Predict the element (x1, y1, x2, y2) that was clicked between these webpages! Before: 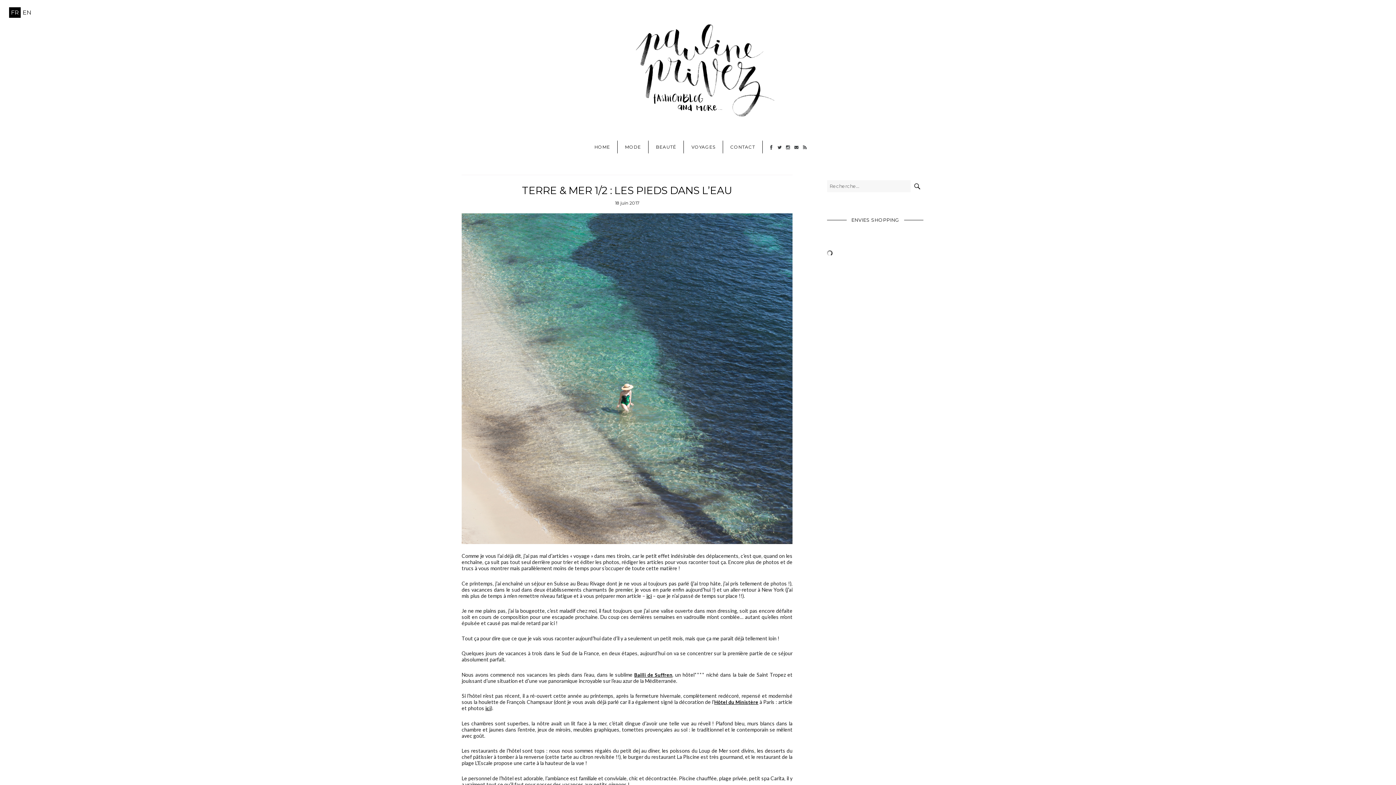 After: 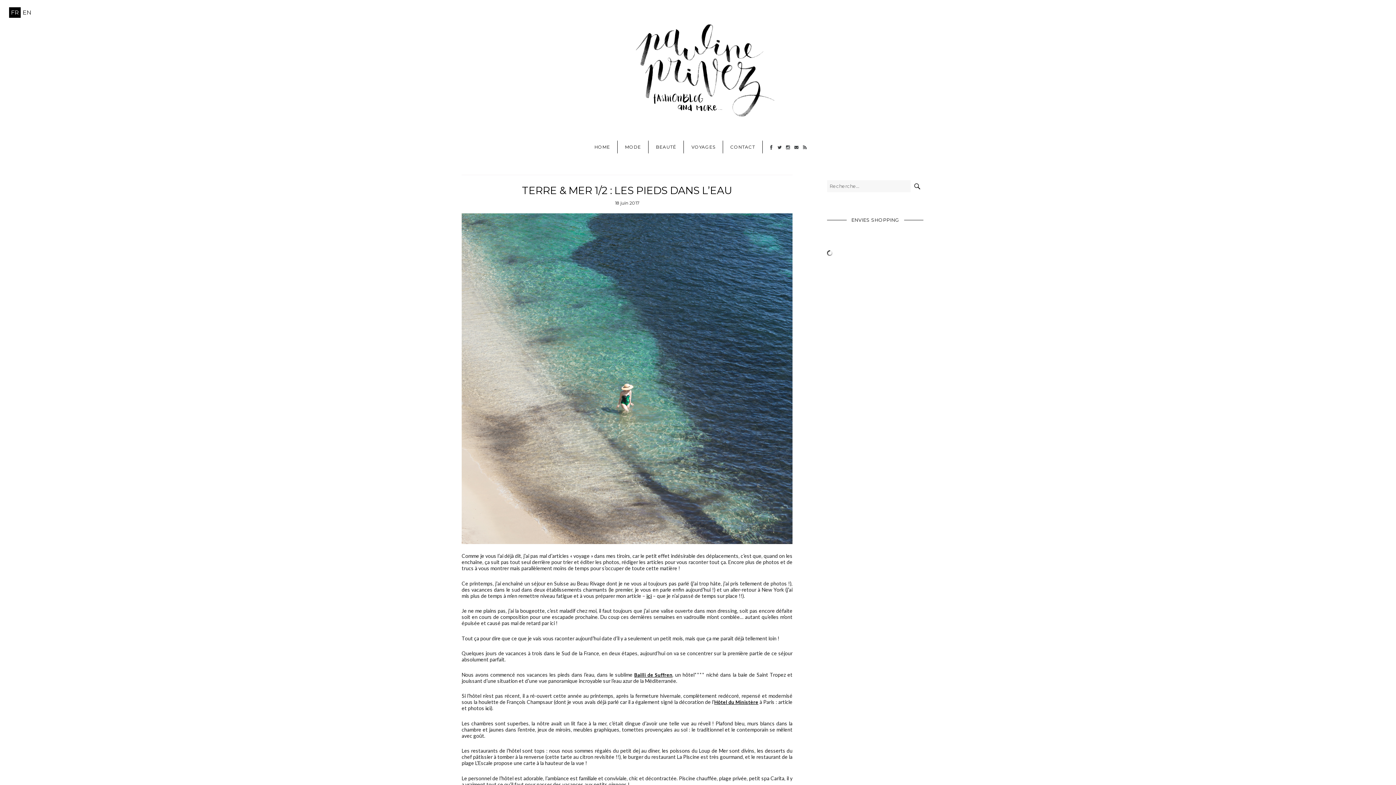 Action: label: ici bbox: (485, 705, 490, 711)